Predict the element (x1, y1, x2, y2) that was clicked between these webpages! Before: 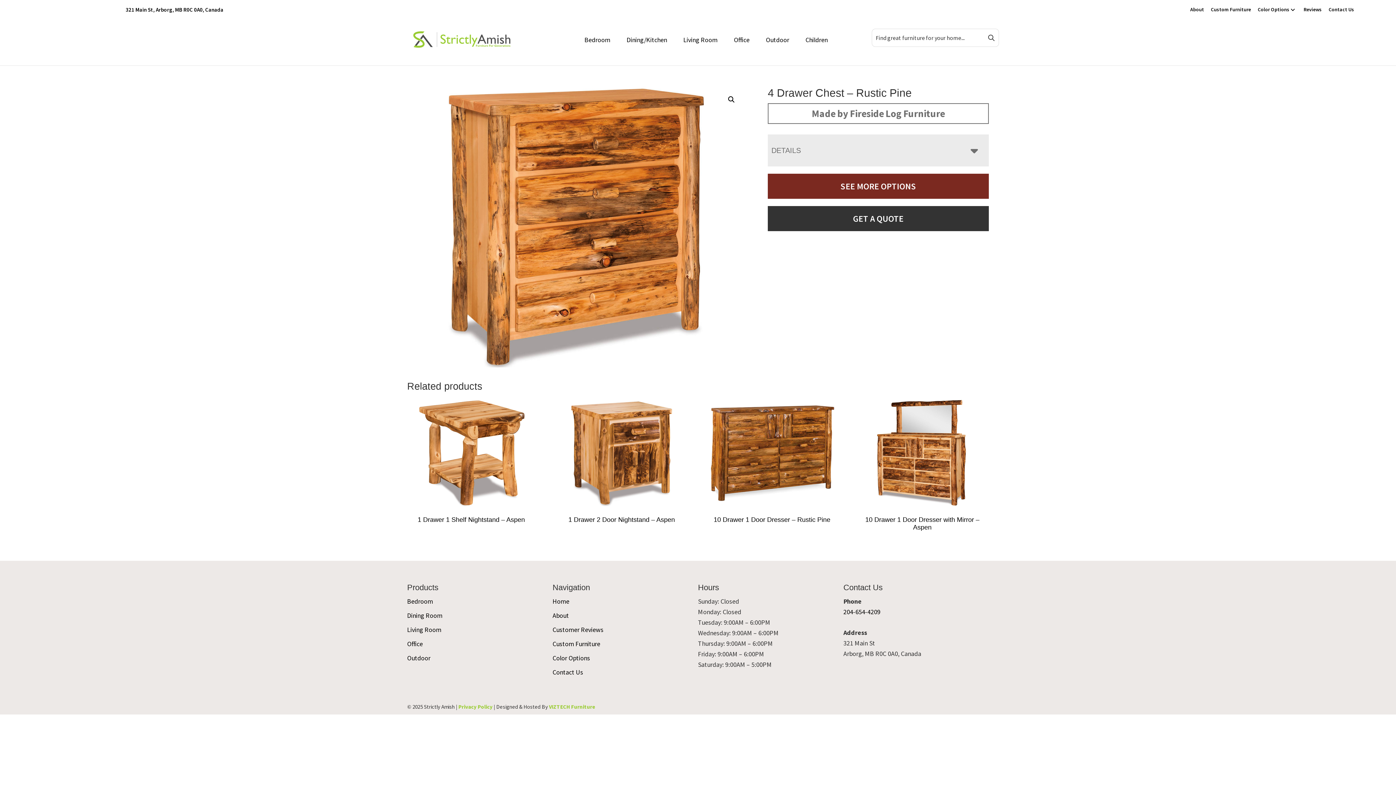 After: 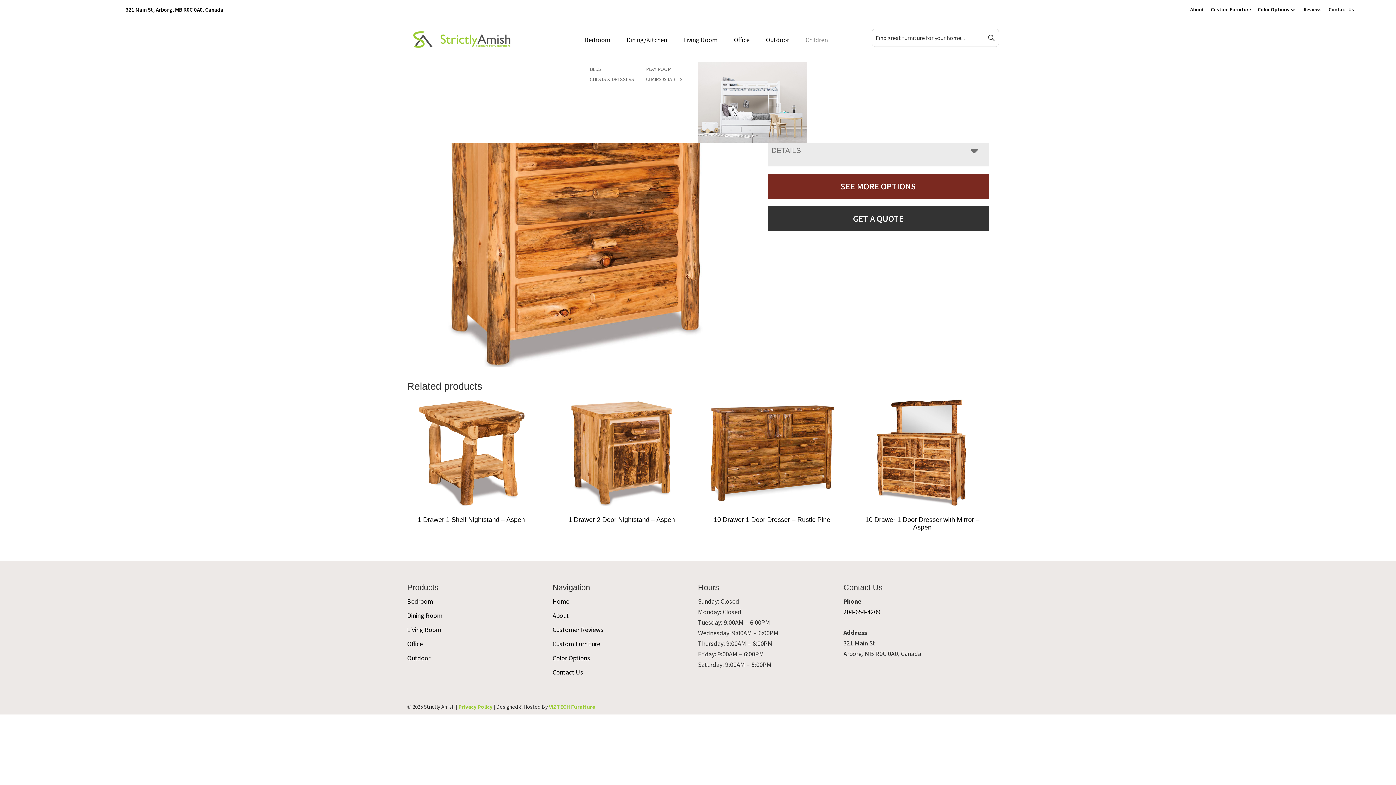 Action: label: Children bbox: (798, 32, 836, 47)